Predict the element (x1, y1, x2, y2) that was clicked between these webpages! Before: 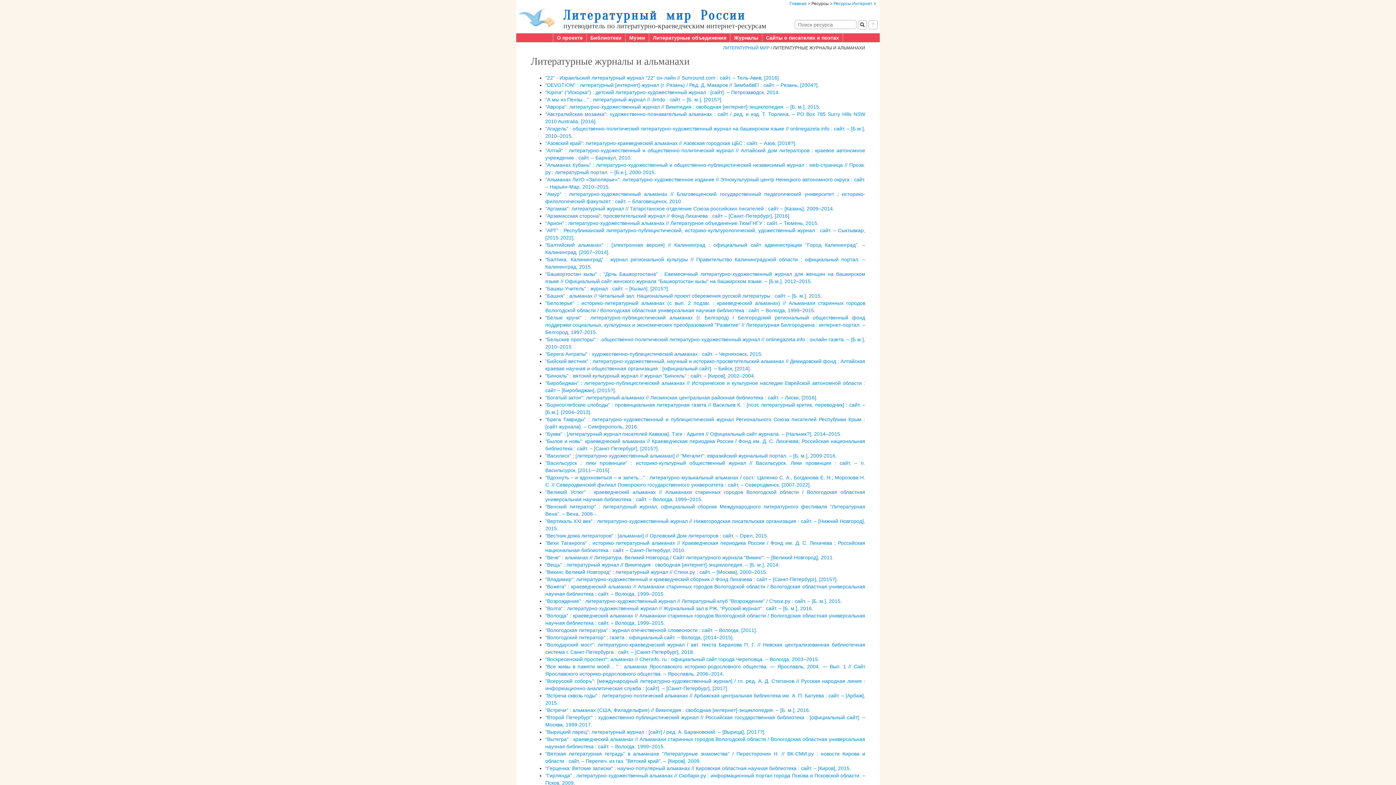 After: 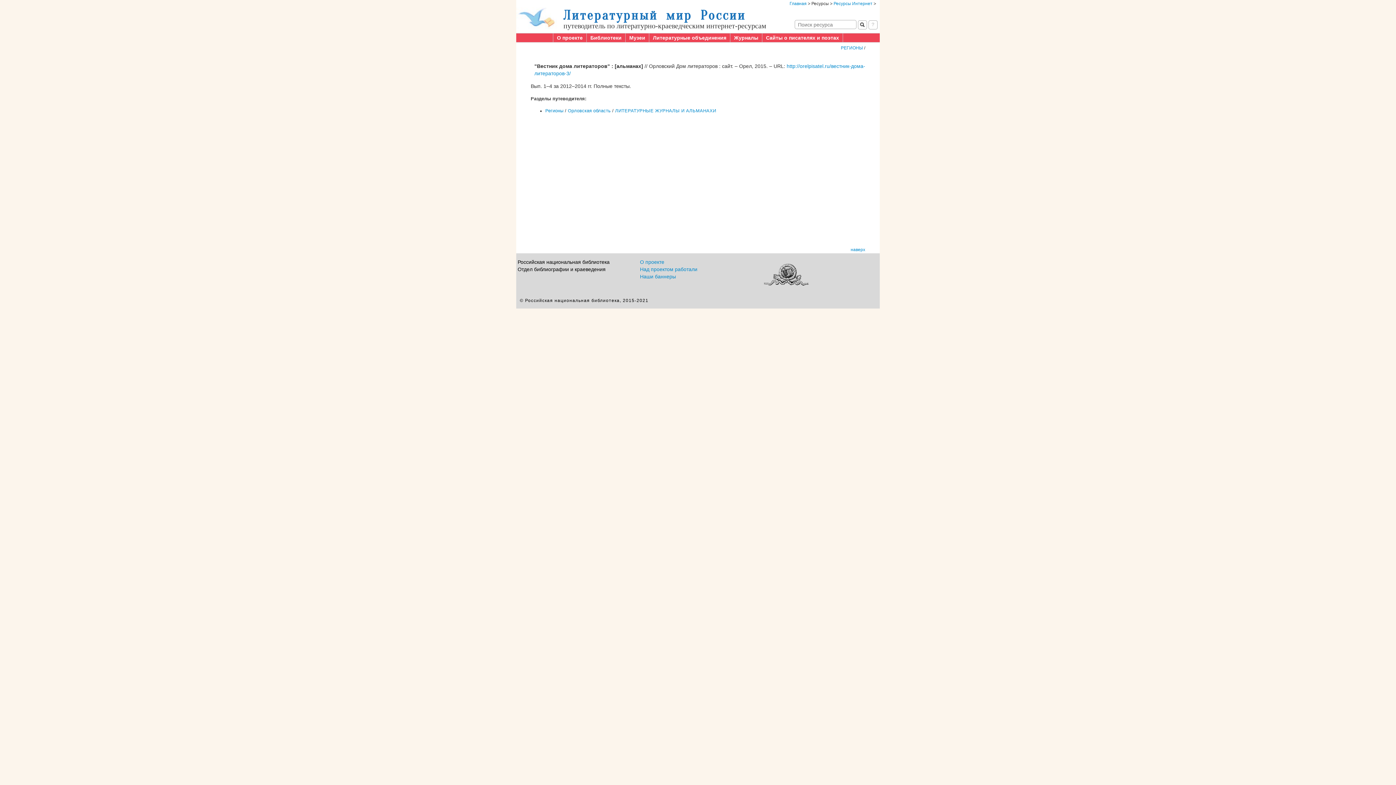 Action: label: "Вестник дома литераторов" : [альманах] // Орловский Дом литераторов : сайт. – Орел, 2015. bbox: (545, 533, 768, 538)